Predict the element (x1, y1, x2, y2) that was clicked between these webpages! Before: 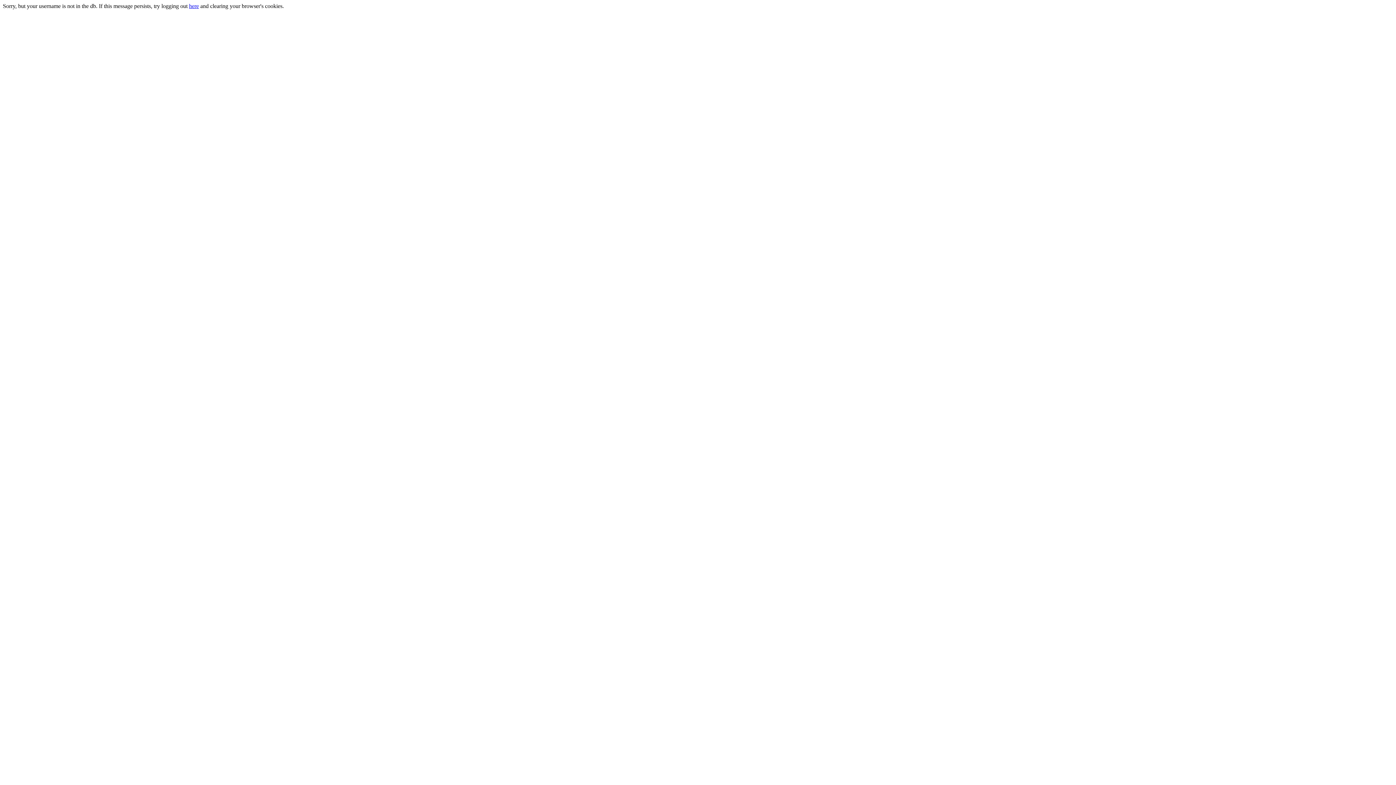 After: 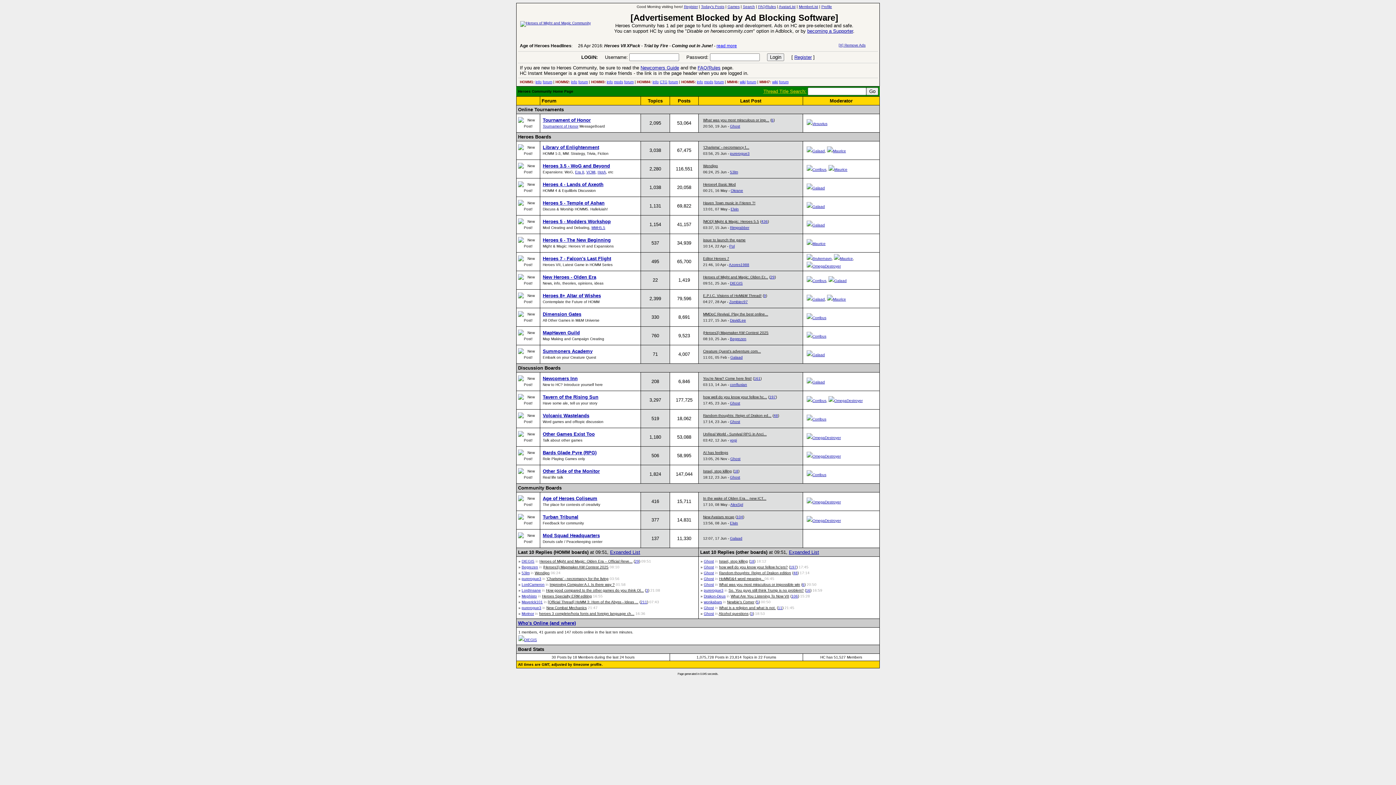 Action: label: here bbox: (189, 2, 198, 9)